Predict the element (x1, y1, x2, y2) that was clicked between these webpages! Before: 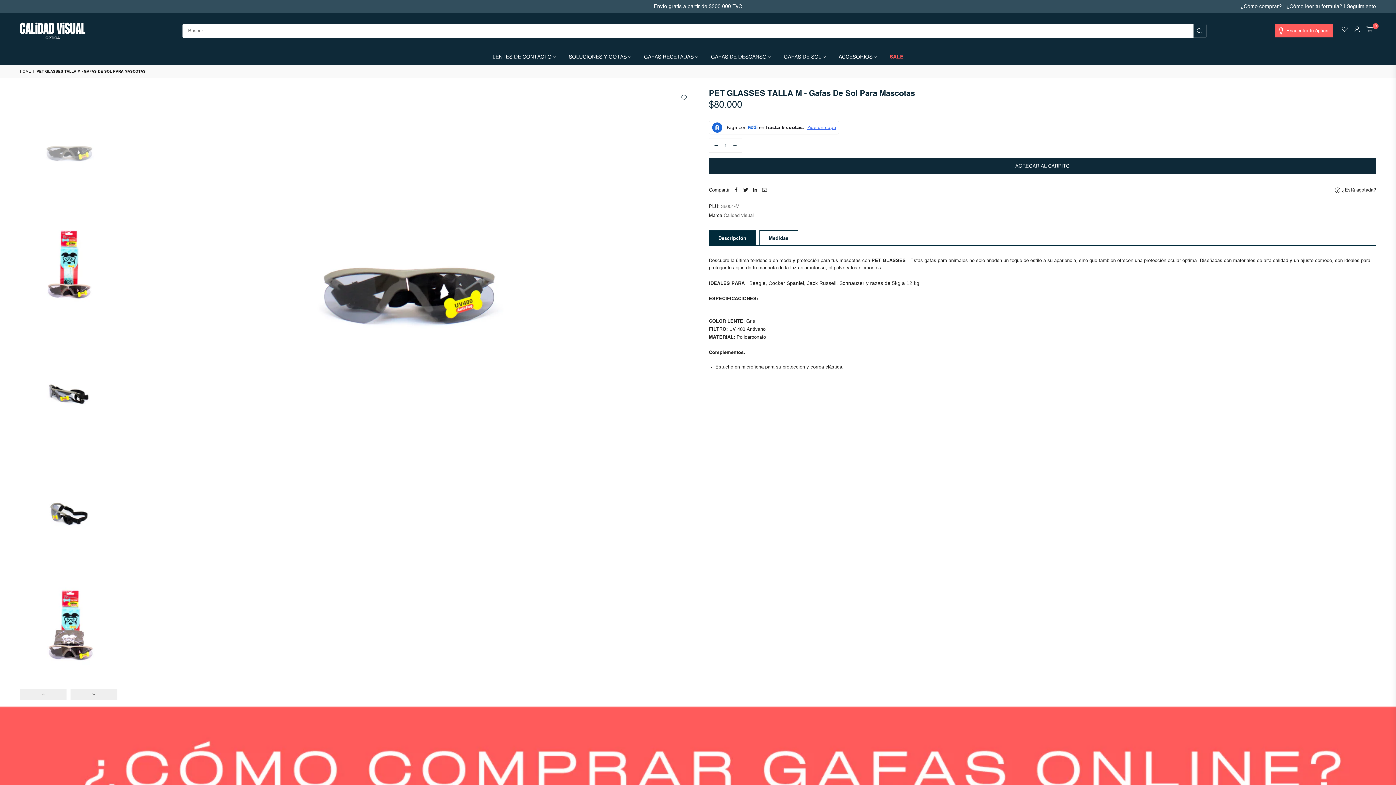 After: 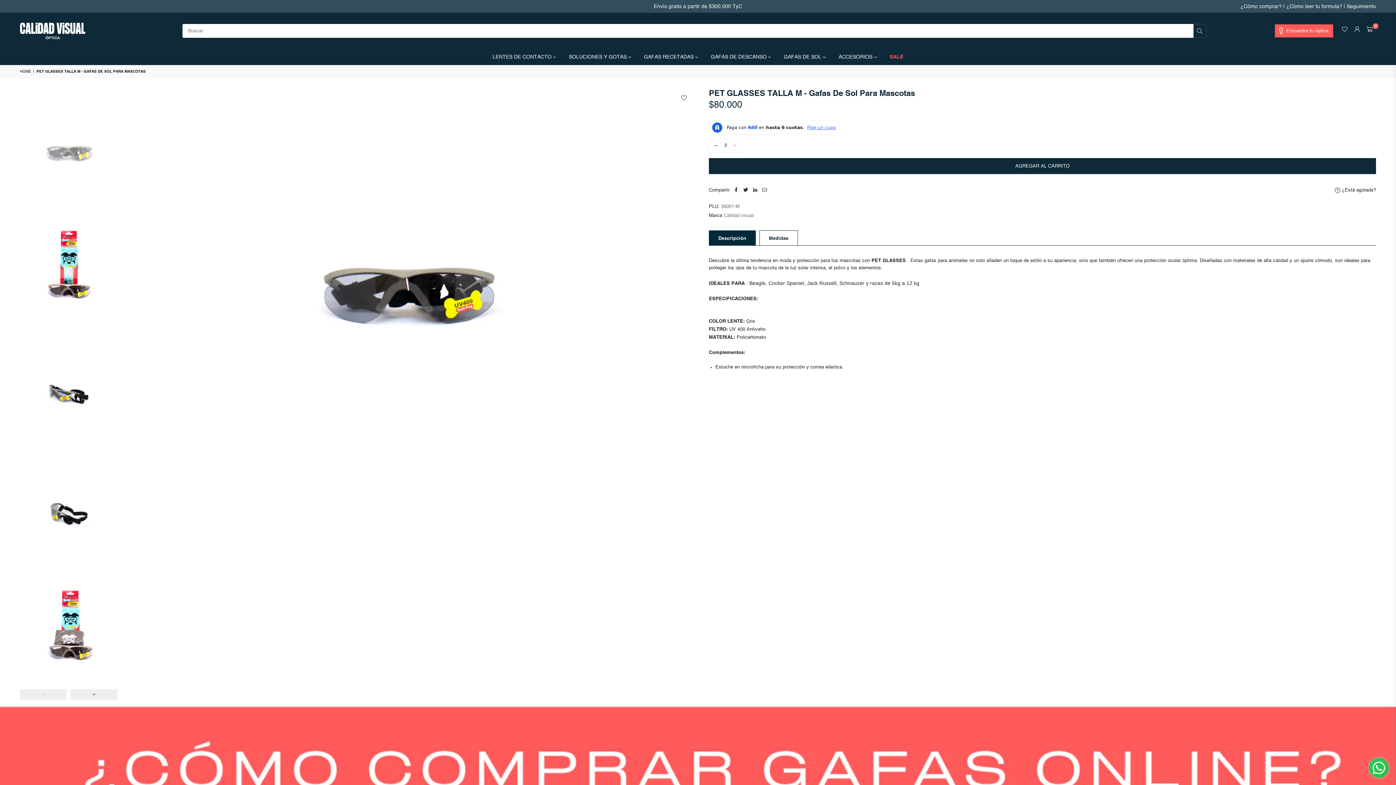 Action: bbox: (731, 138, 742, 152)